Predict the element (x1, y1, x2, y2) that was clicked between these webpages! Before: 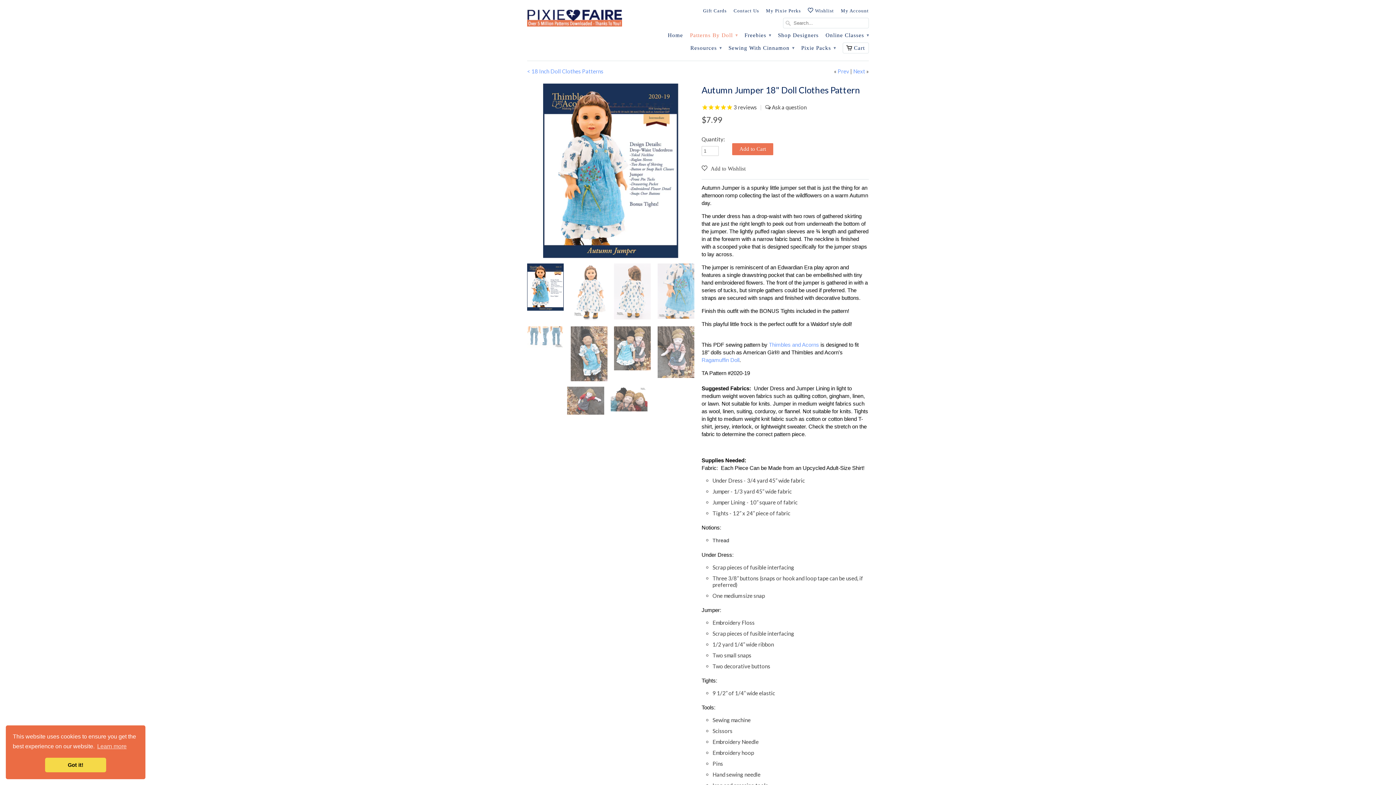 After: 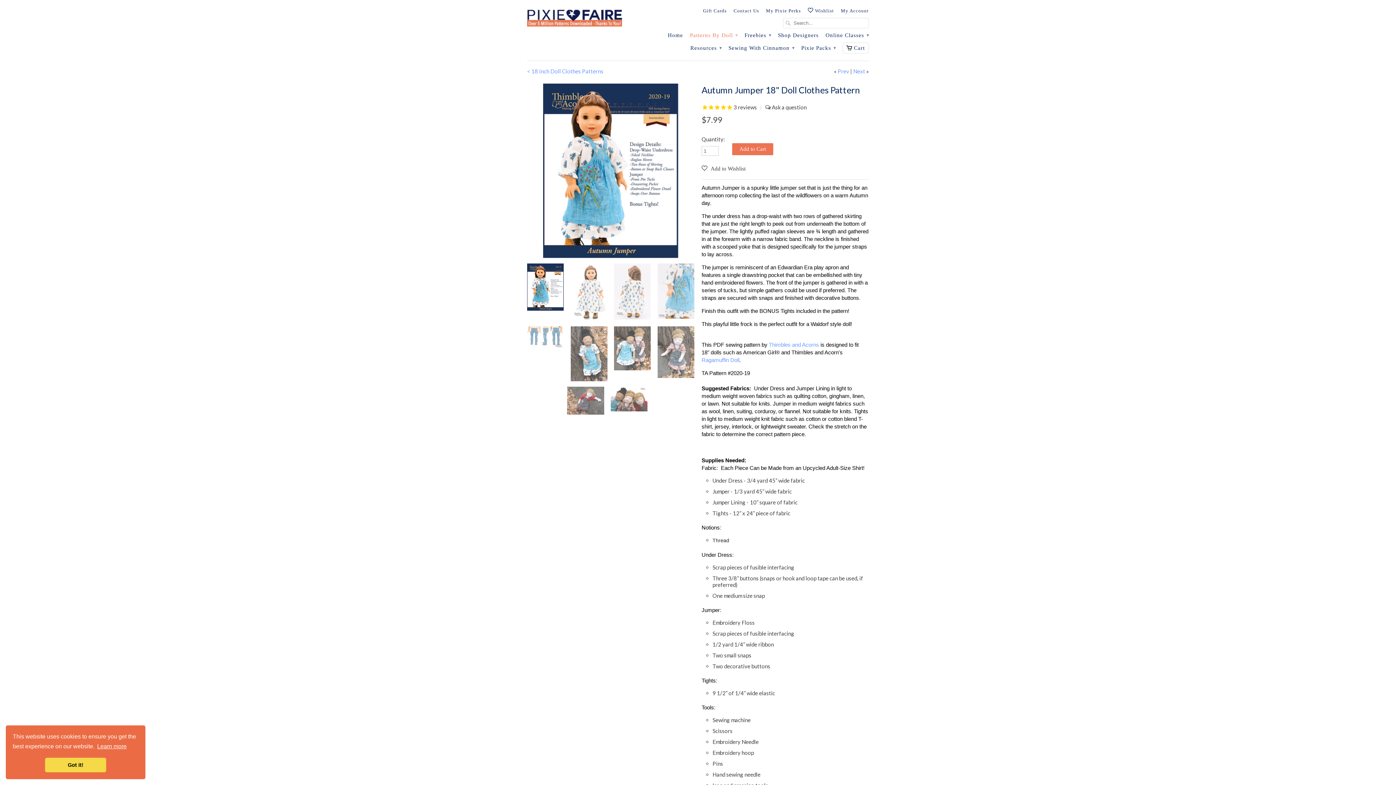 Action: bbox: (96, 741, 127, 752) label: learn more about cookies